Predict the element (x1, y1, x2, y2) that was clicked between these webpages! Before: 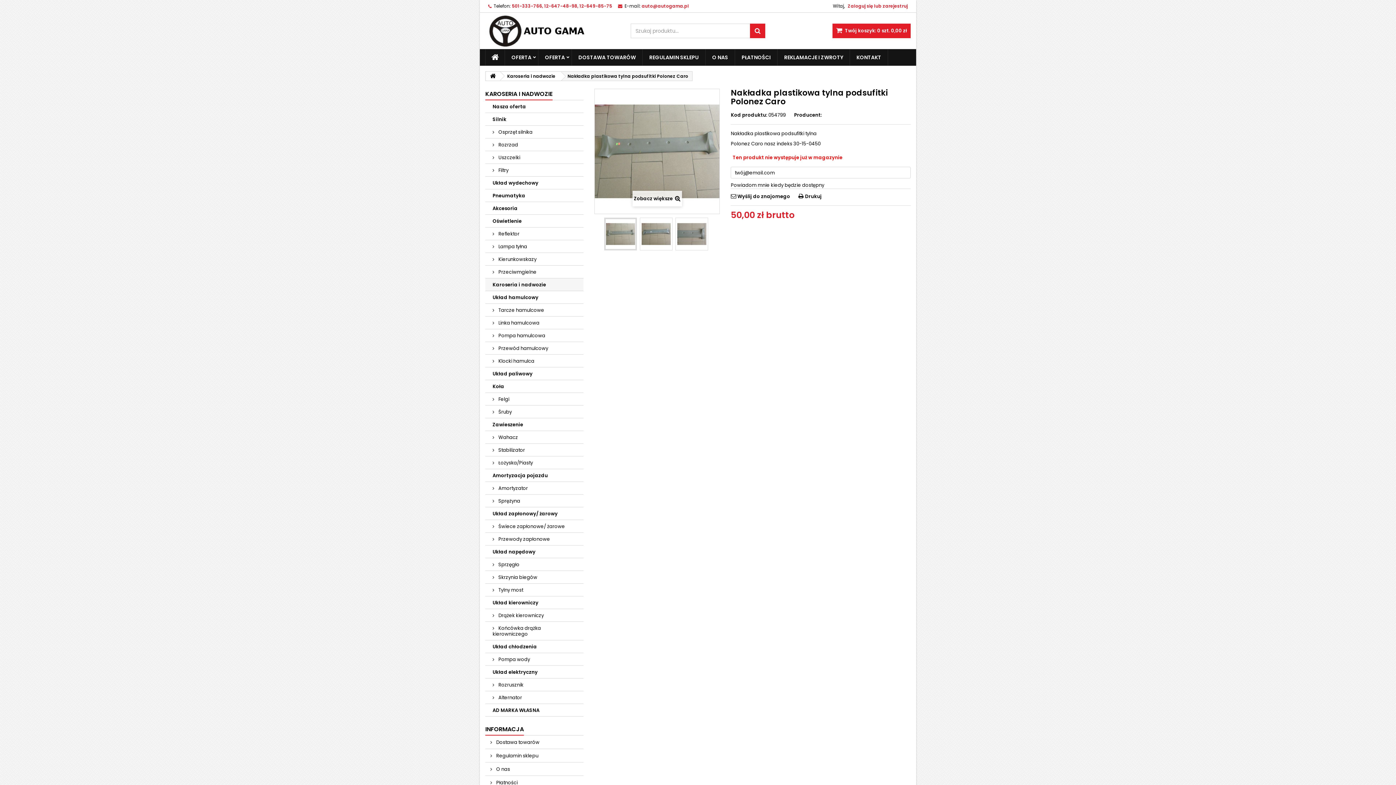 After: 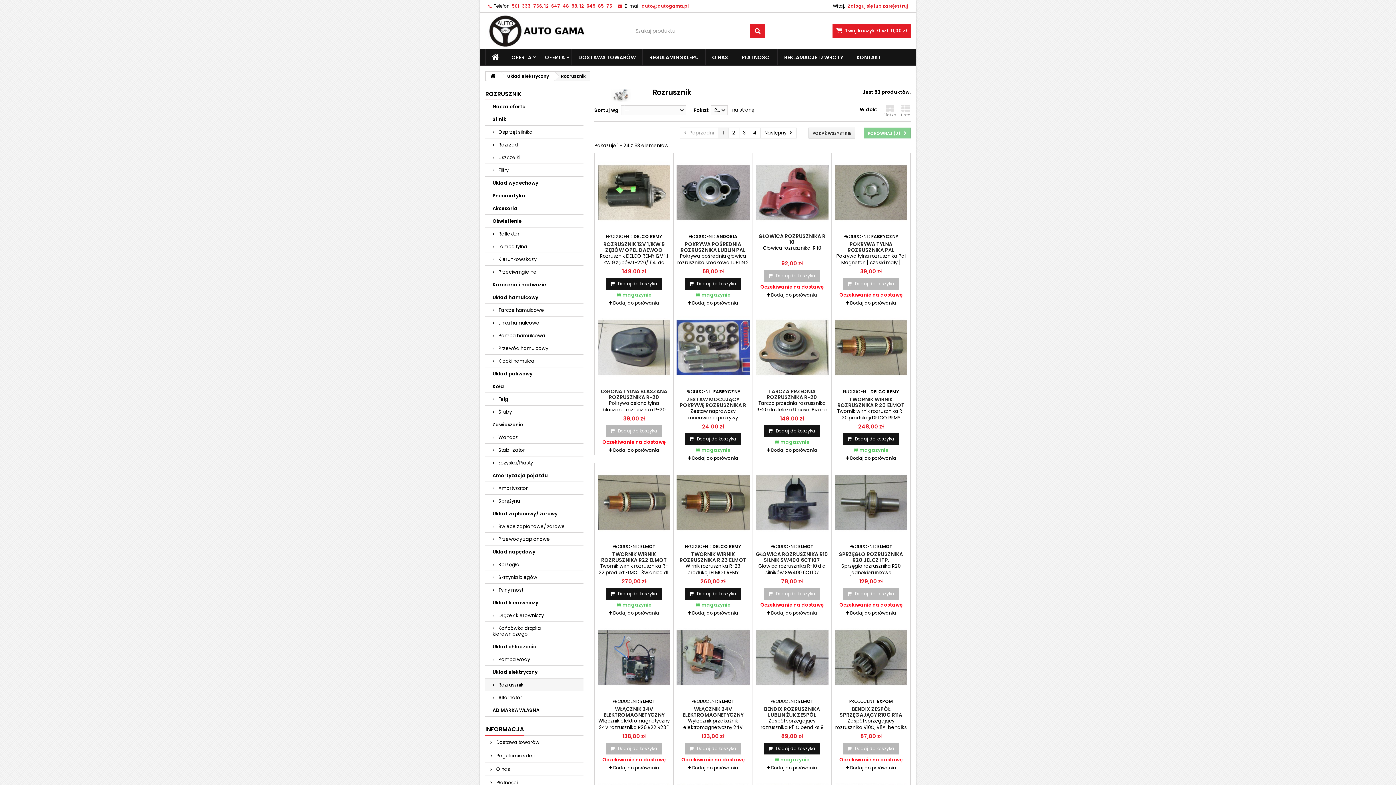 Action: bbox: (485, 678, 583, 691) label:  Rozrusznik